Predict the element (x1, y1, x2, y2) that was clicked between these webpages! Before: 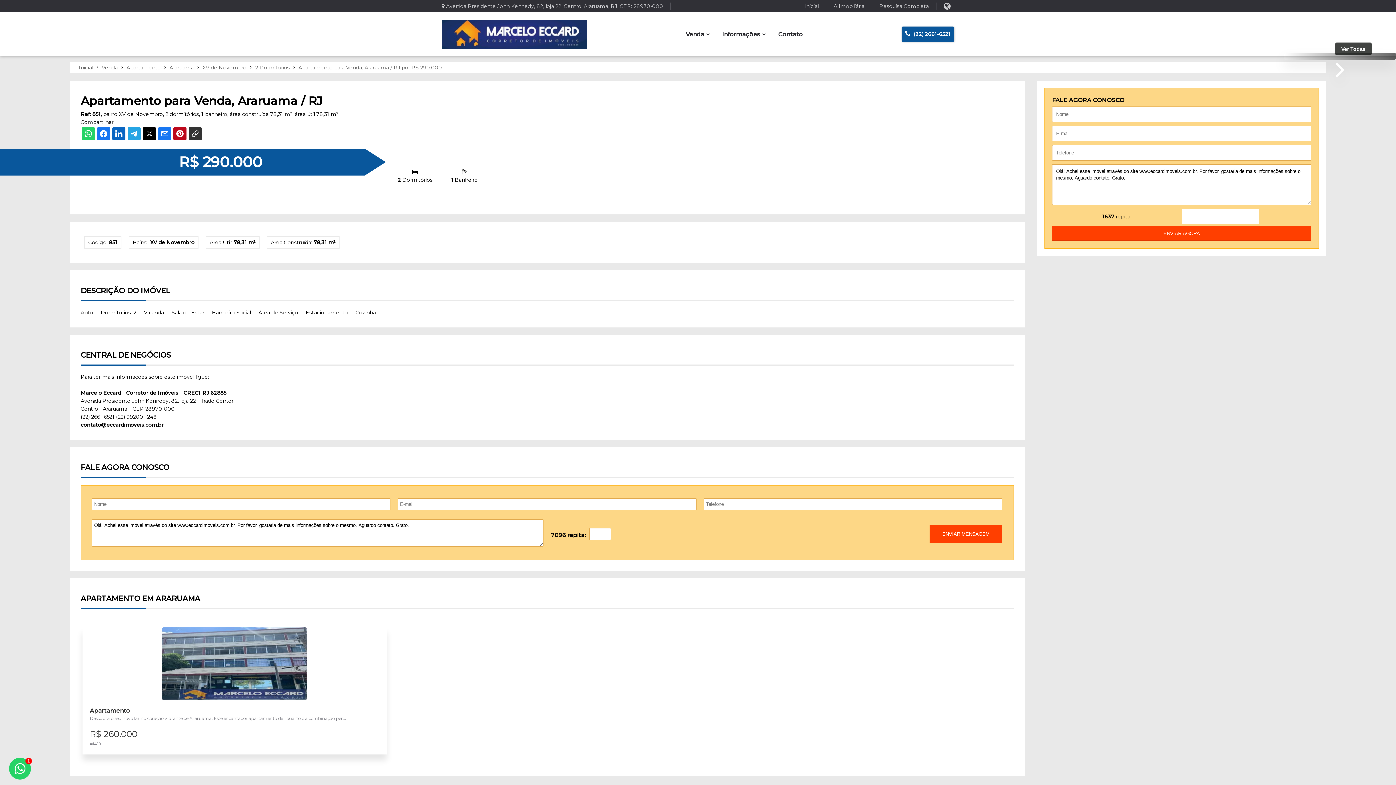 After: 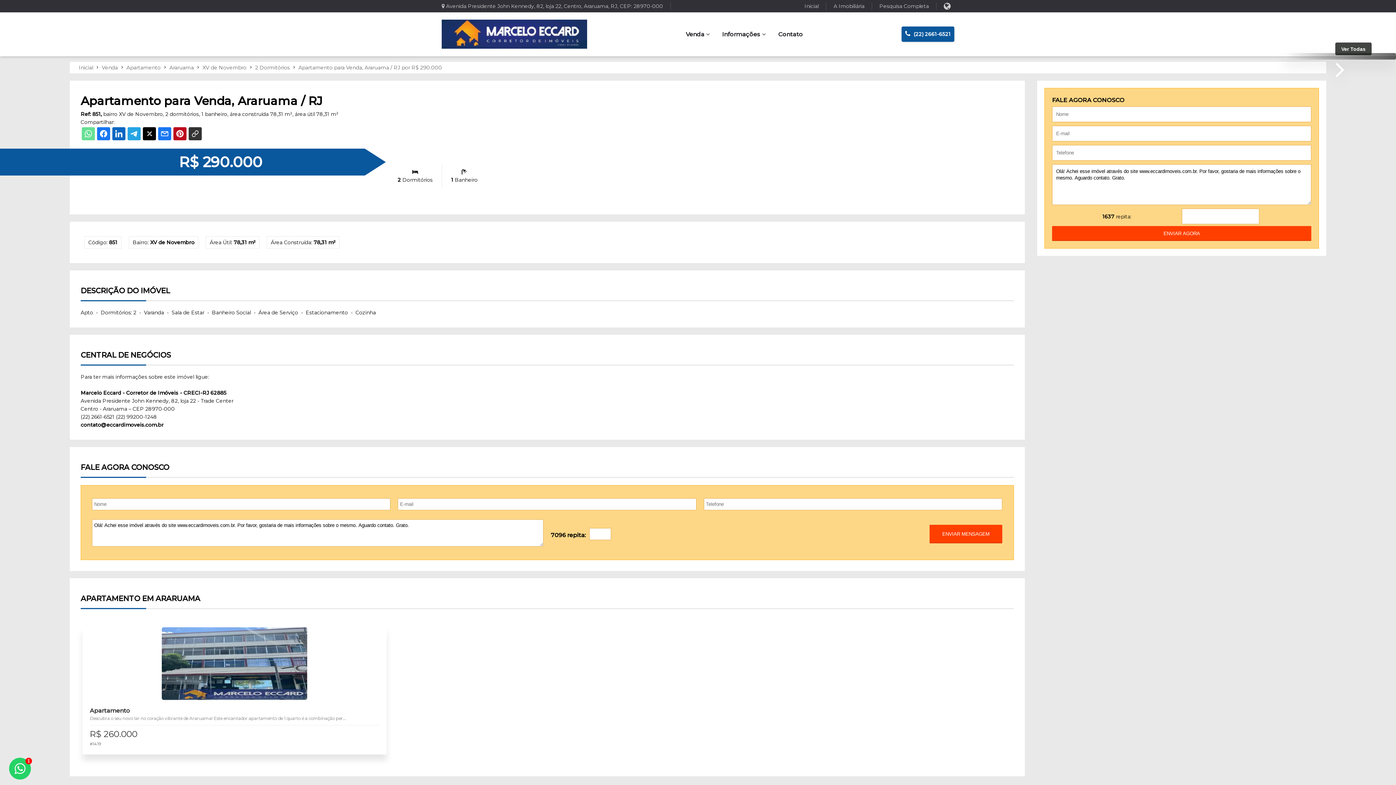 Action: bbox: (81, 127, 94, 140)